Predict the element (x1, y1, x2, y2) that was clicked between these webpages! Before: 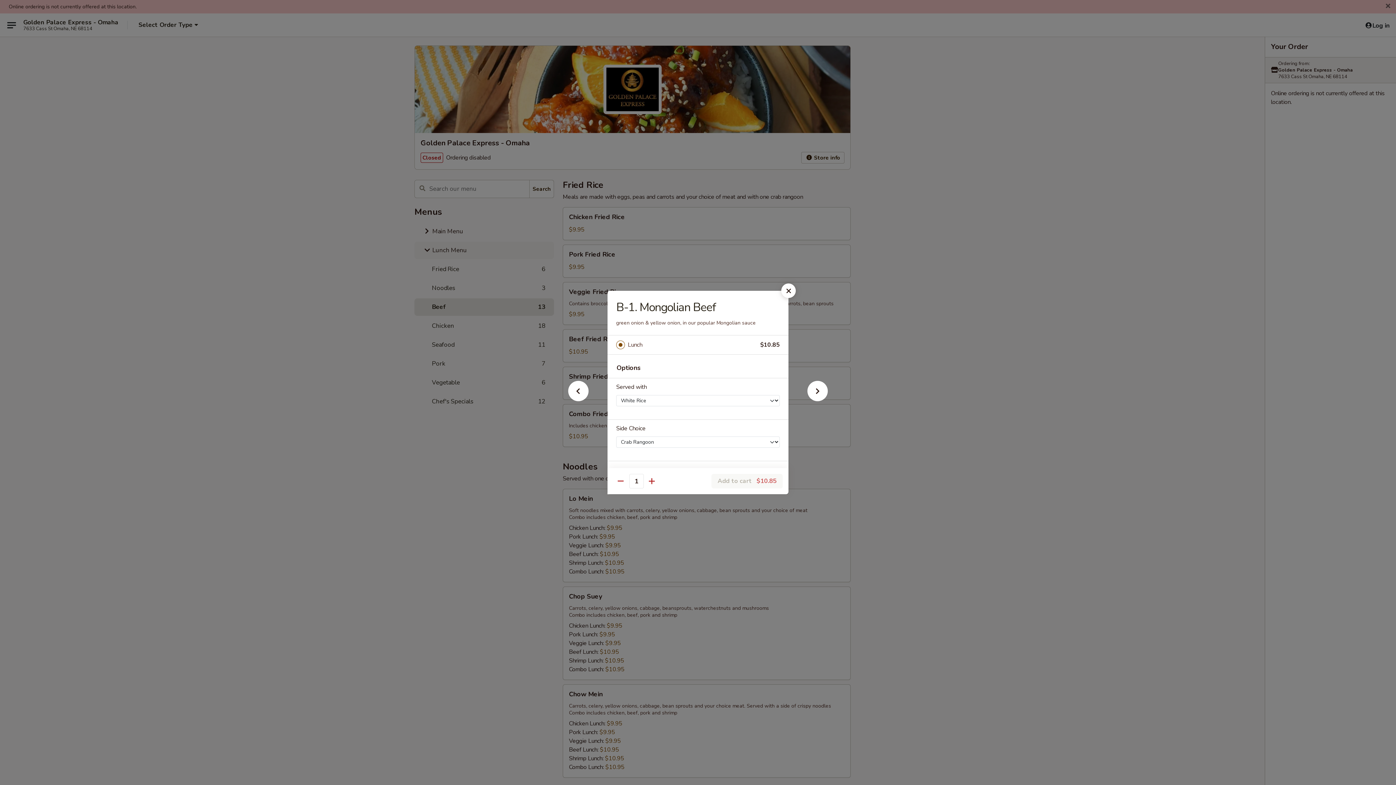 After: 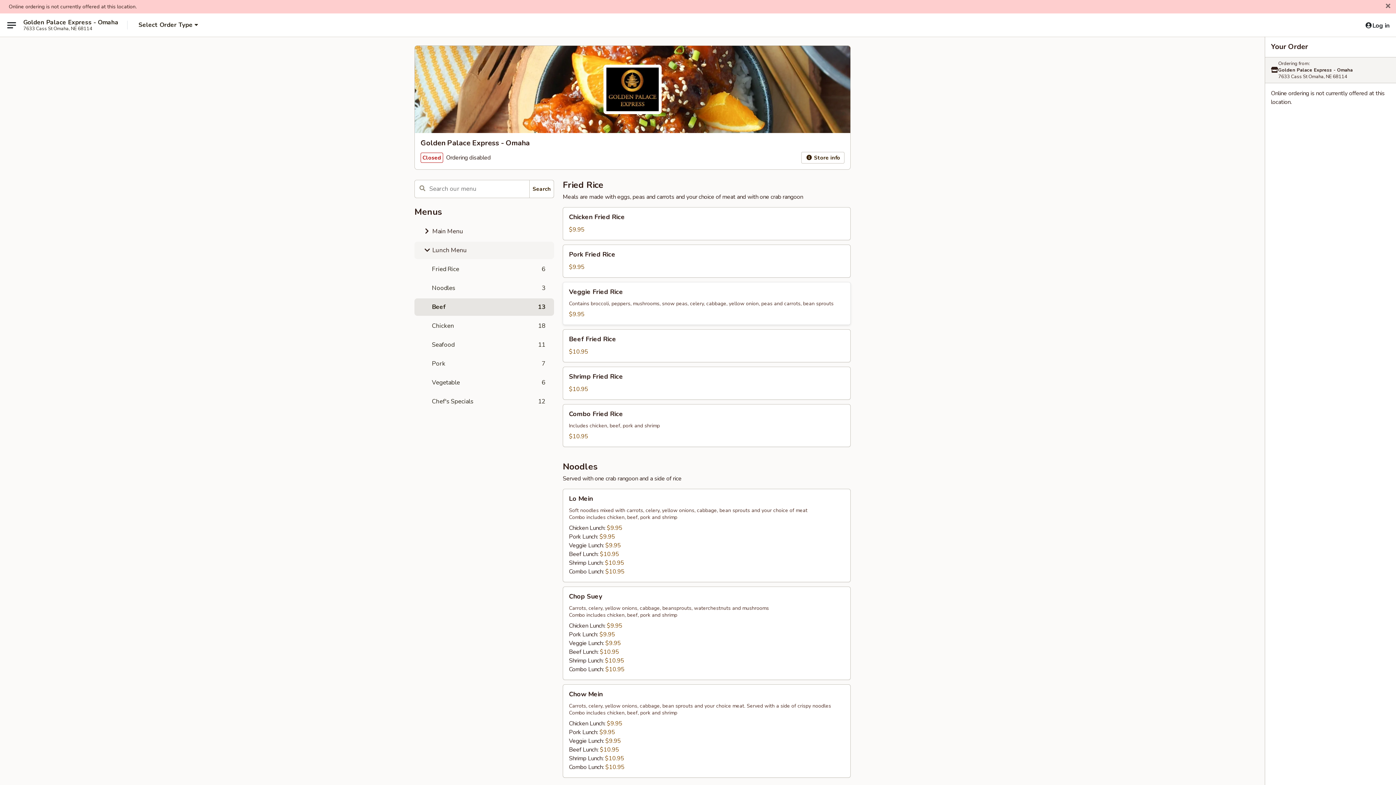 Action: bbox: (781, 283, 796, 298)